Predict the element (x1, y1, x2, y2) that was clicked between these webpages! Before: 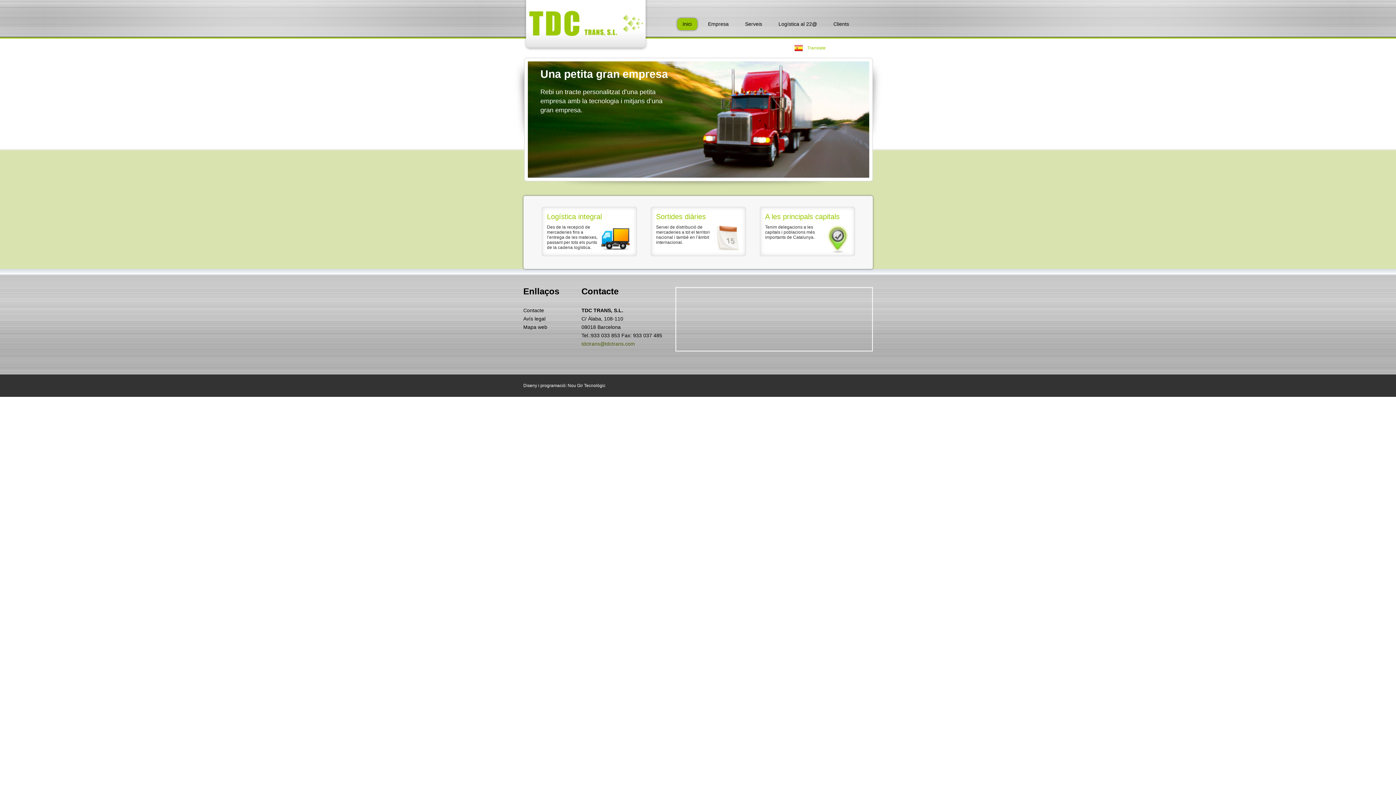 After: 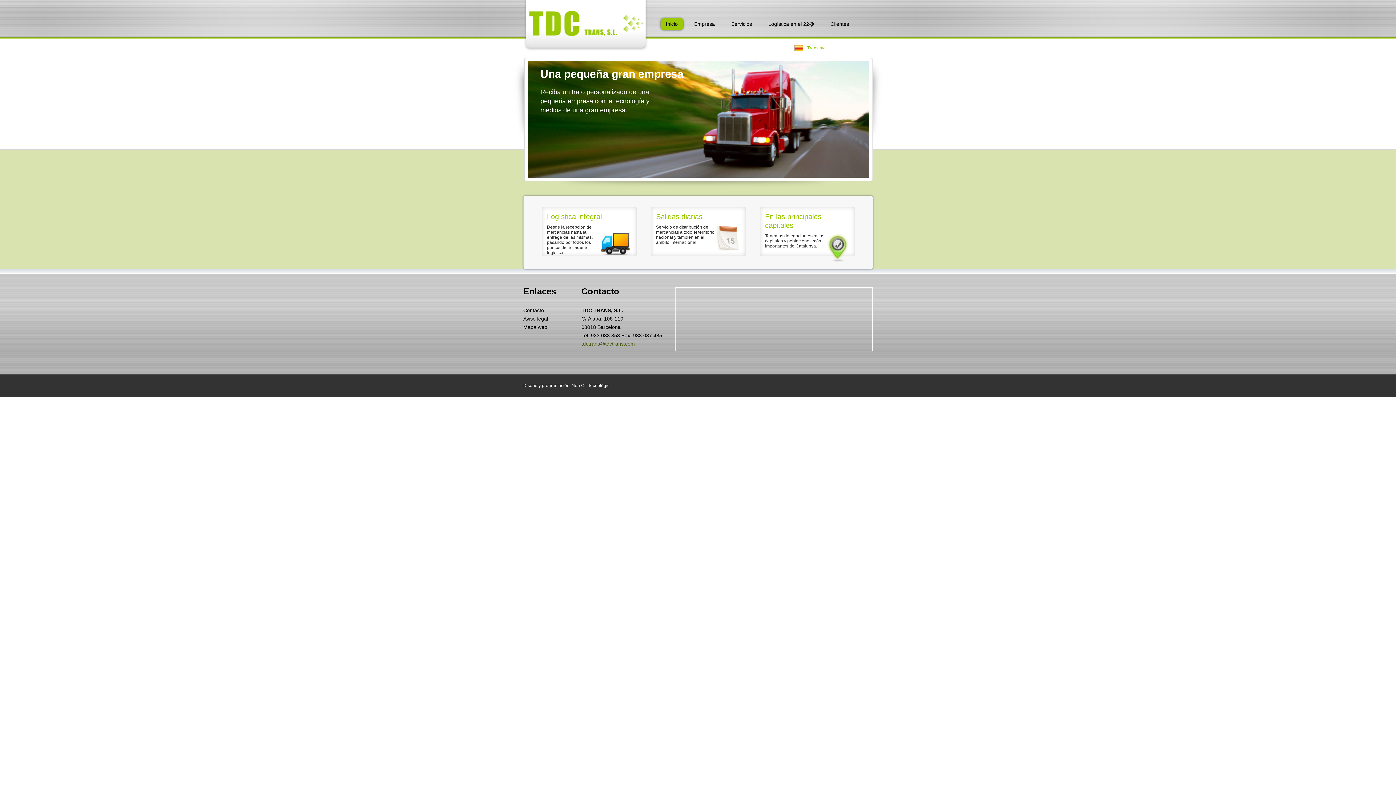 Action: bbox: (794, 44, 803, 51)